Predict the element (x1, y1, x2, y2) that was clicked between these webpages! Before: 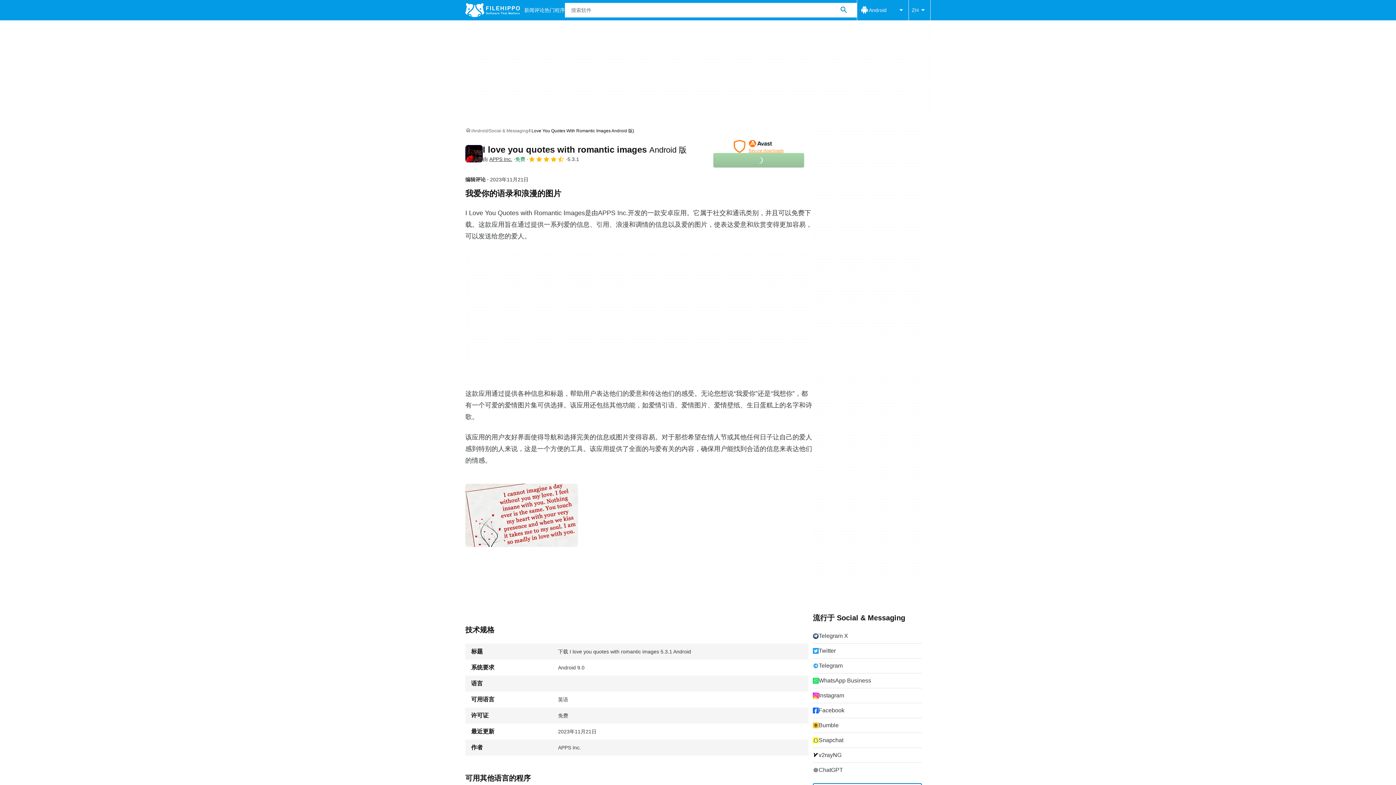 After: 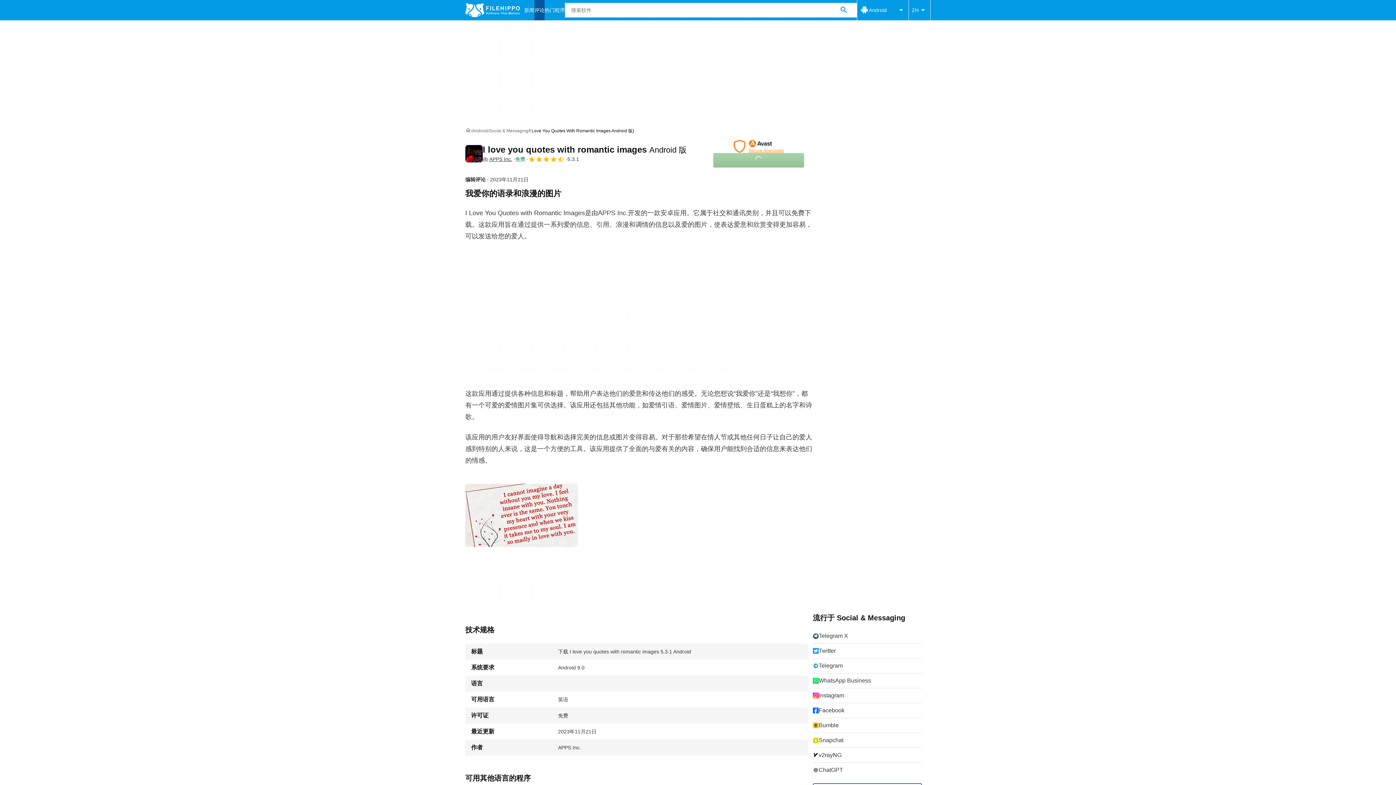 Action: label: 评论 bbox: (534, 0, 544, 20)